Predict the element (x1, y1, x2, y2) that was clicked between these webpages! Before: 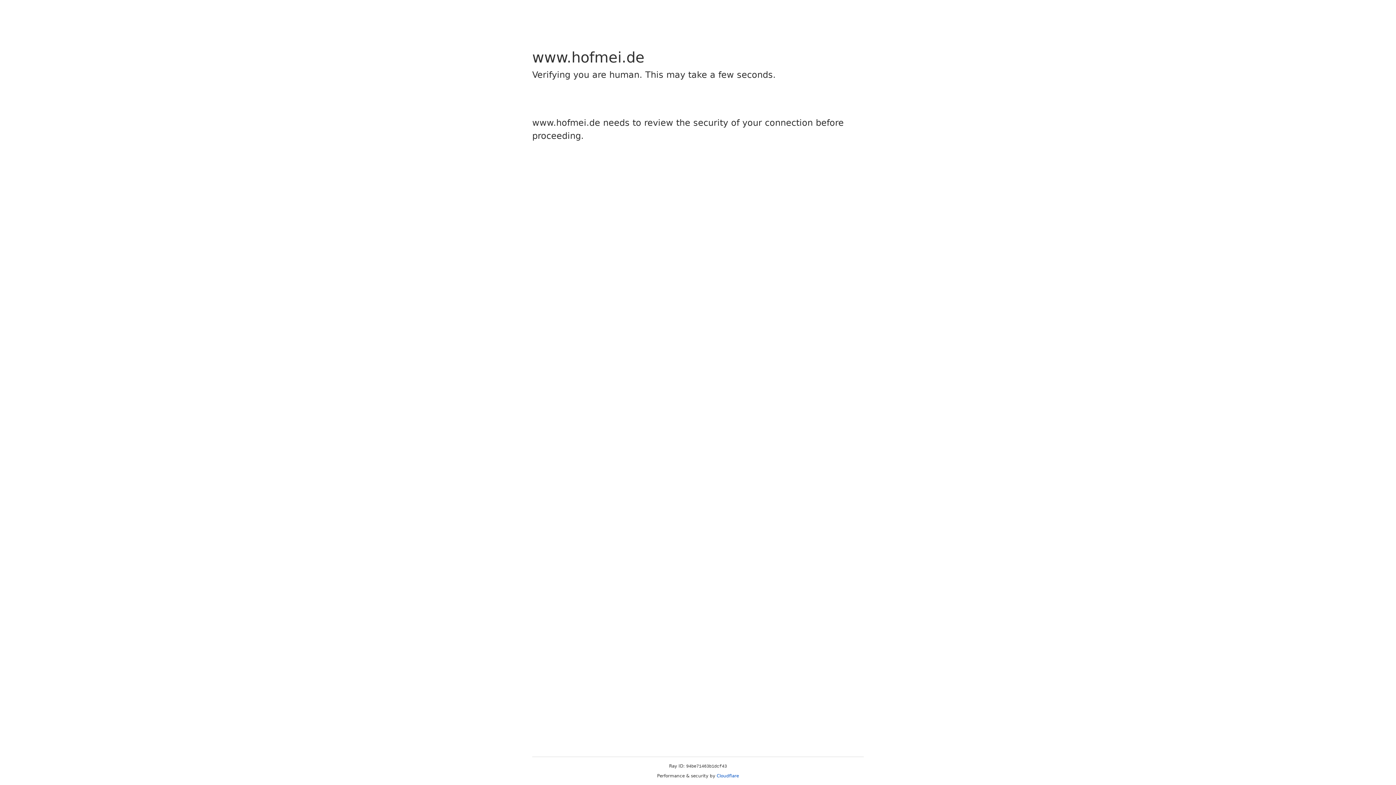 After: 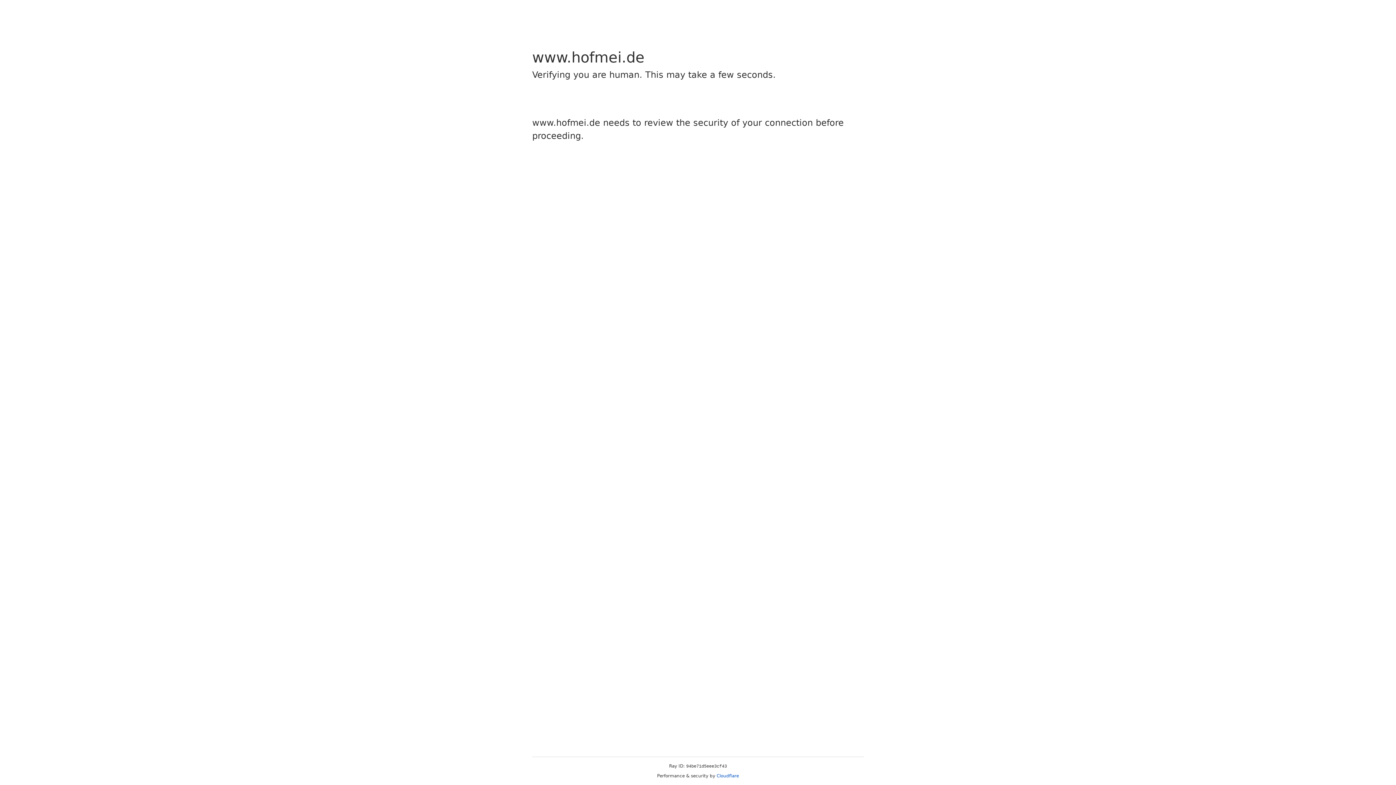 Action: bbox: (716, 773, 739, 778) label: Cloudflare